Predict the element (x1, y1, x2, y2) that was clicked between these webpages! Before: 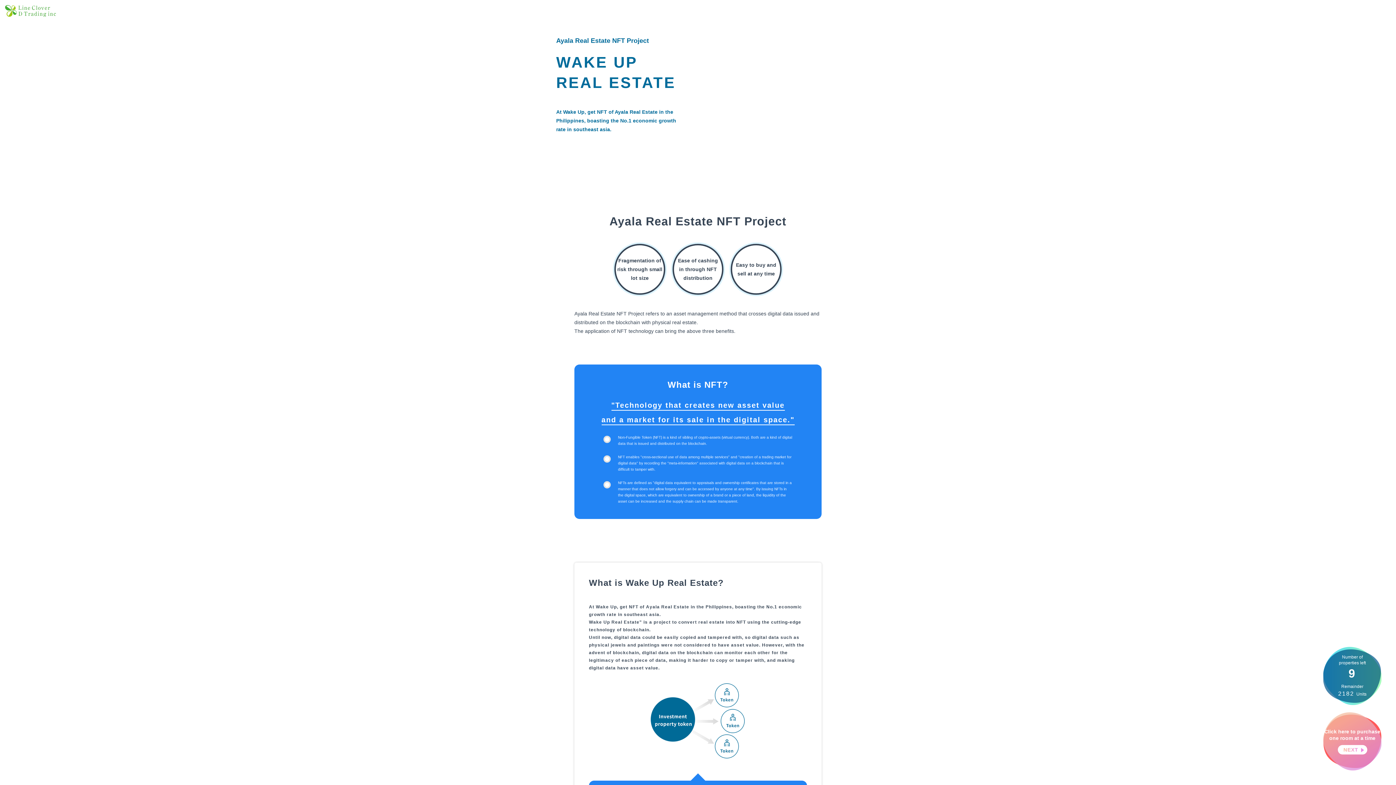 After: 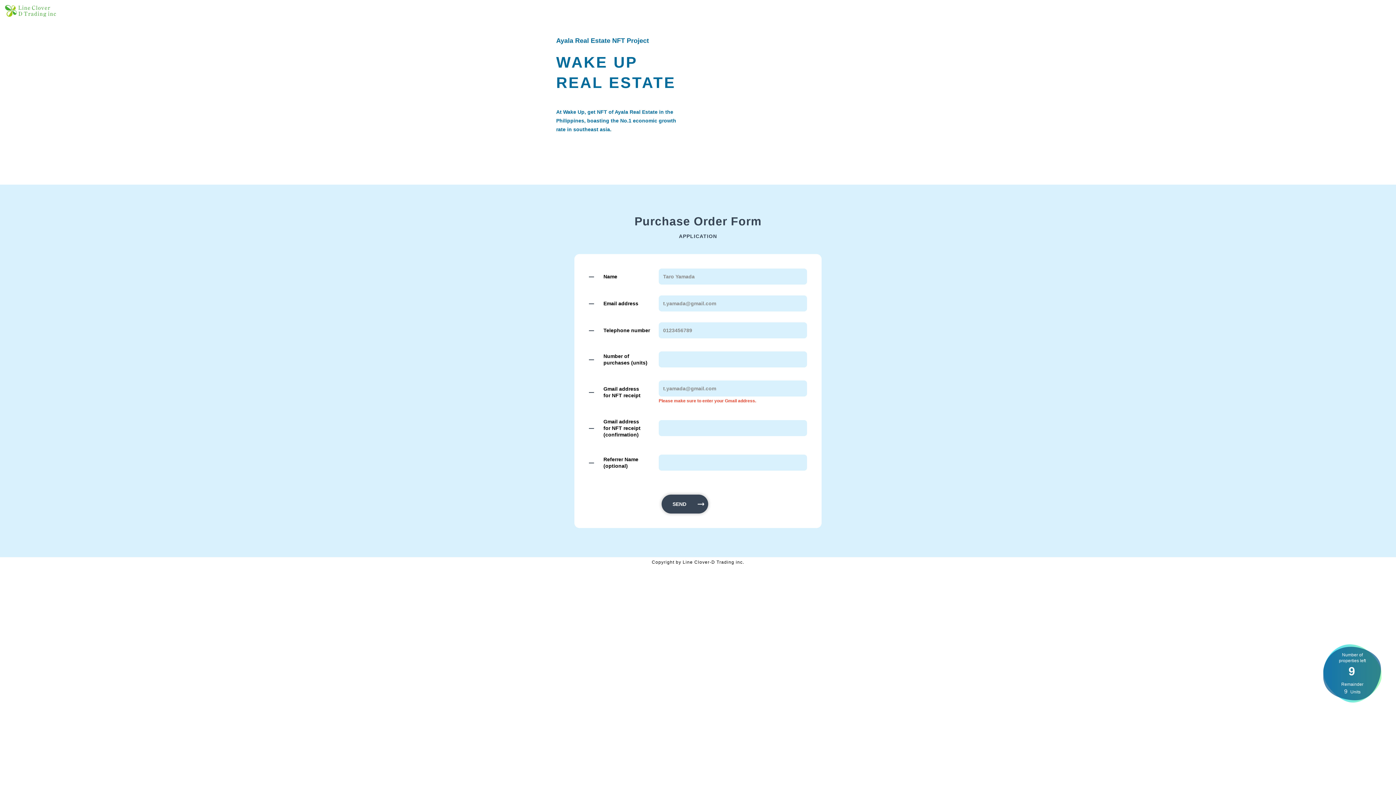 Action: bbox: (1338, 742, 1367, 751) label: NEXT